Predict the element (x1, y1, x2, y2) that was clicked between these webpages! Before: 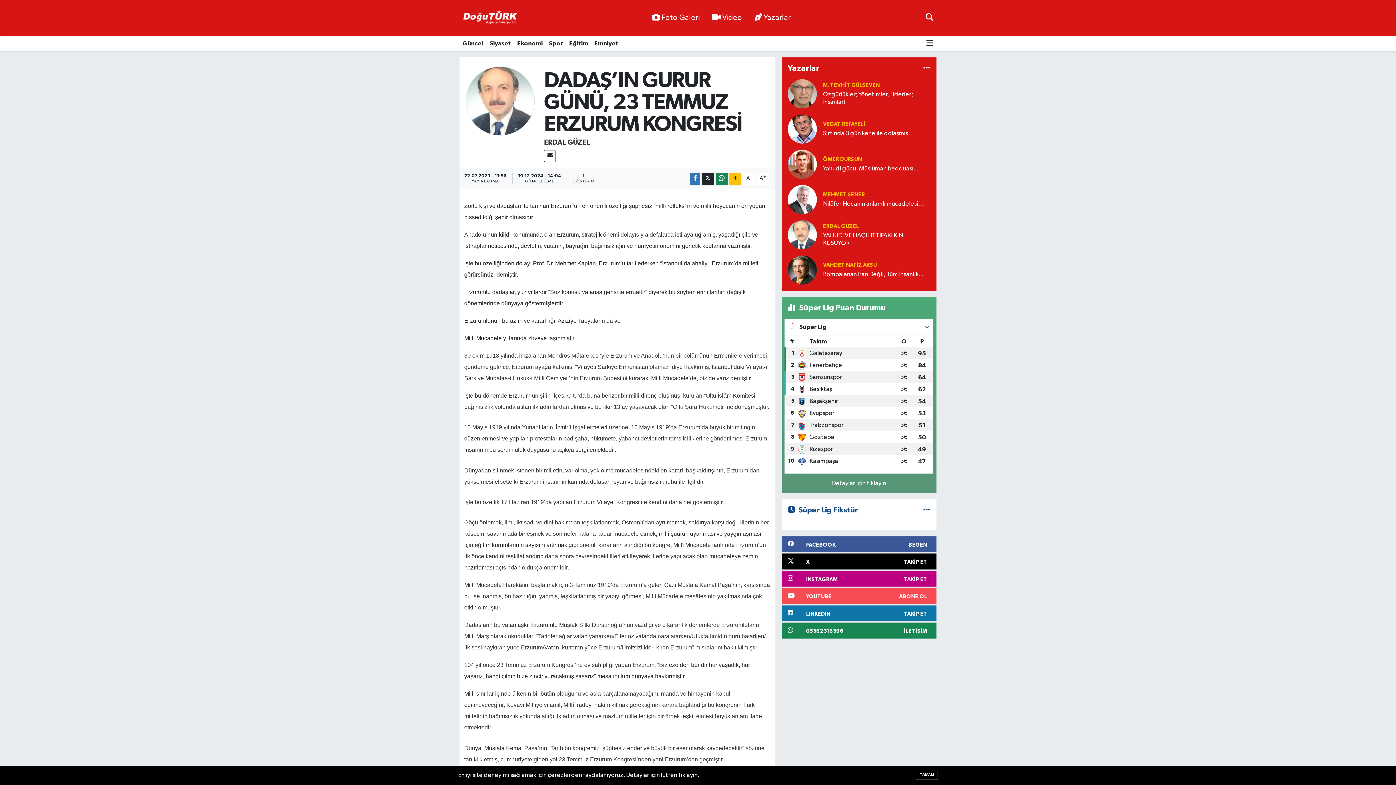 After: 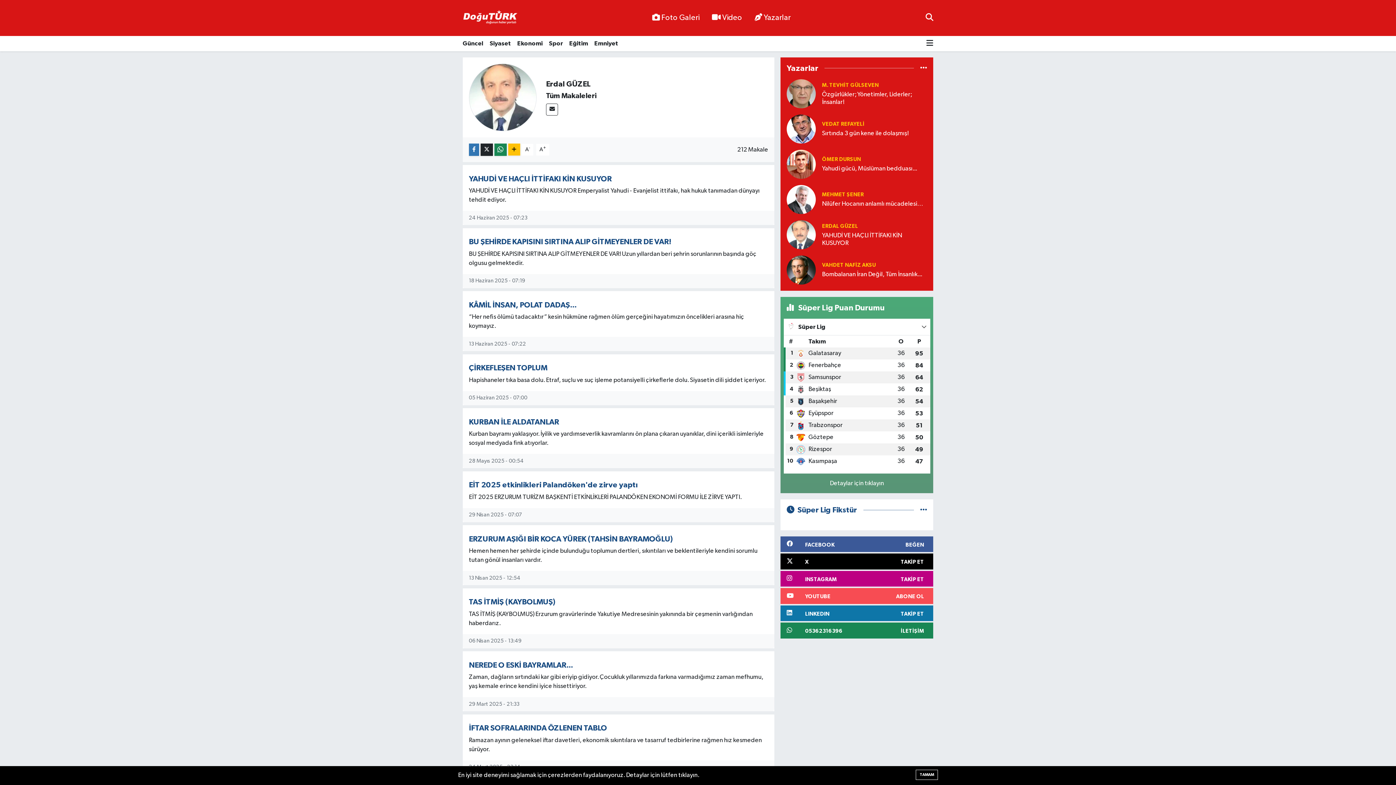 Action: label: ERDAL GÜZEL bbox: (823, 223, 859, 228)